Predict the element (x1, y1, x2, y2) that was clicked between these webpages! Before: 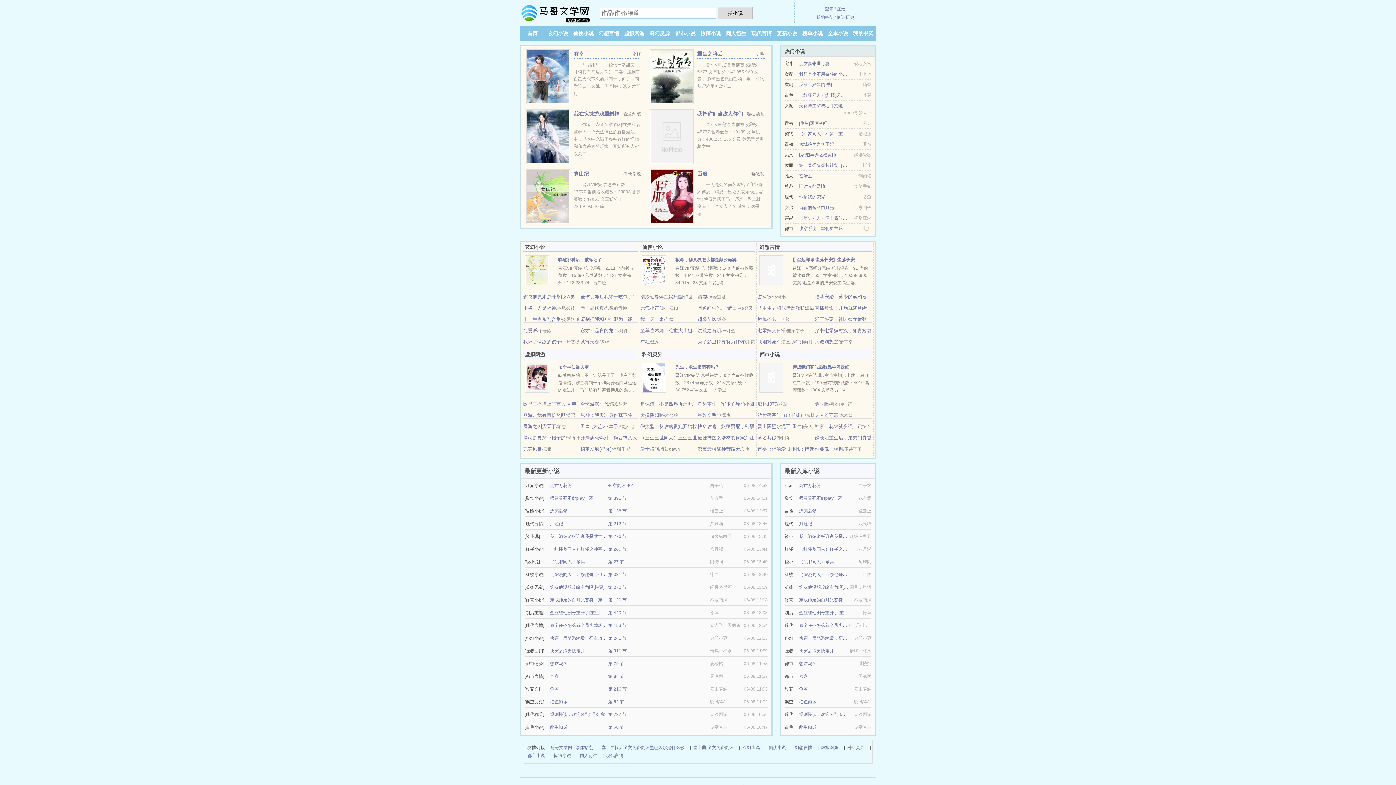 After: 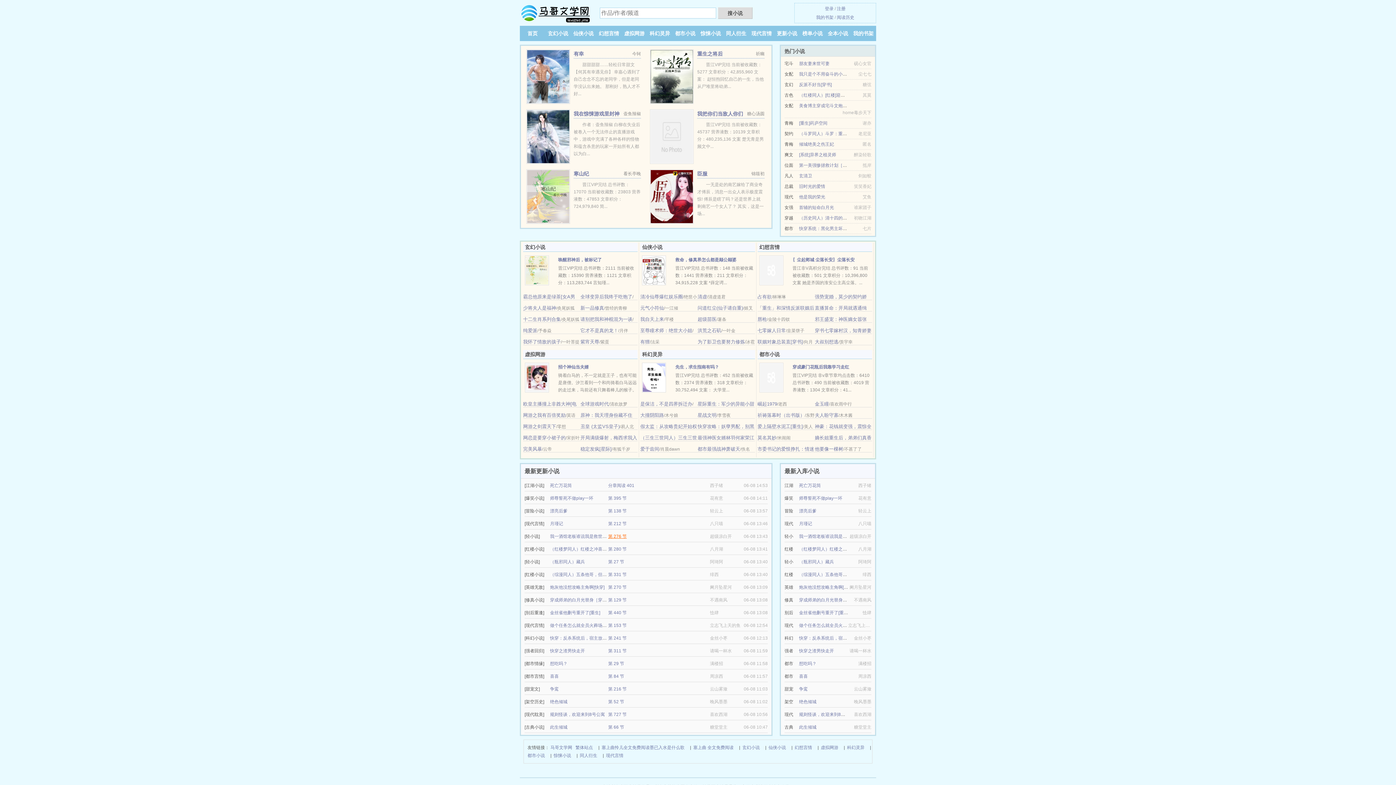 Action: bbox: (608, 534, 626, 539) label: 第 276 节